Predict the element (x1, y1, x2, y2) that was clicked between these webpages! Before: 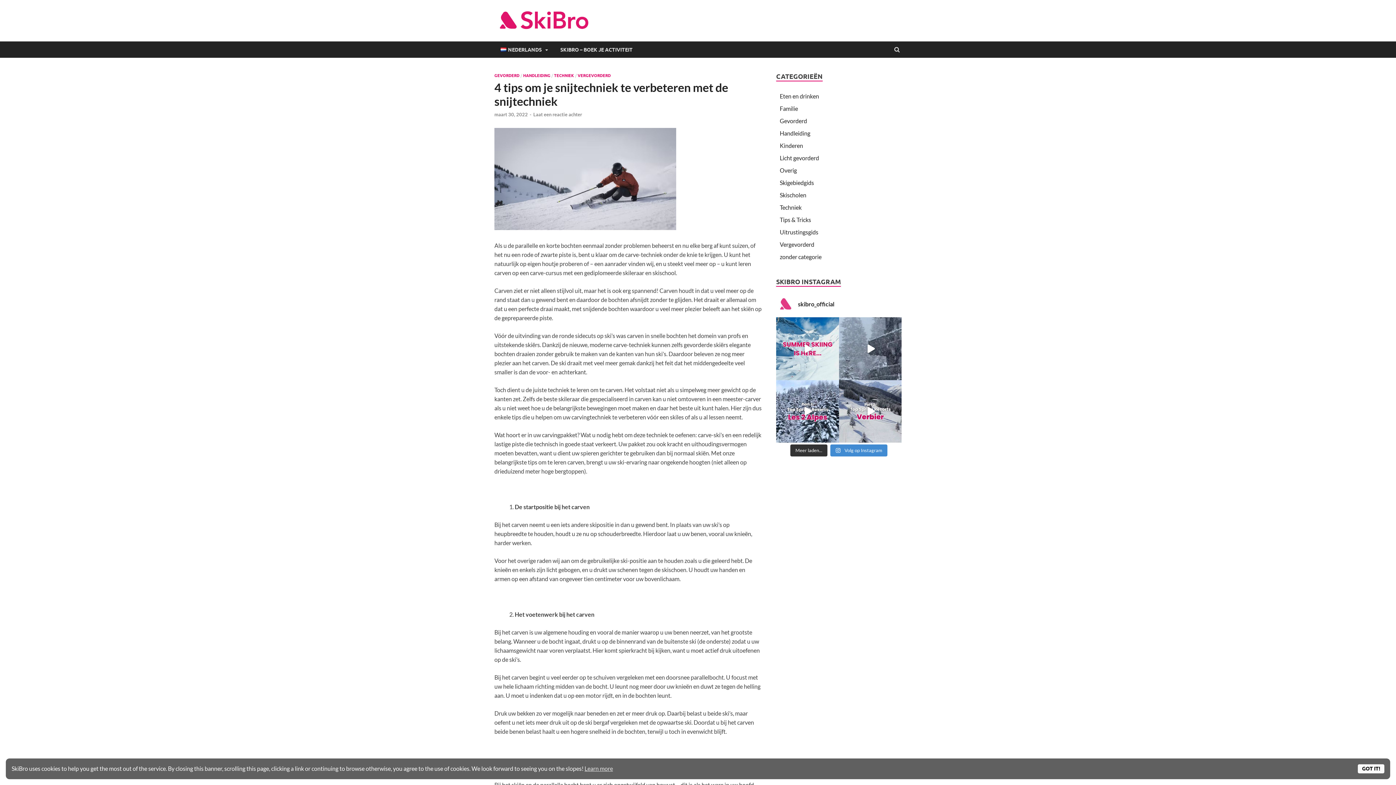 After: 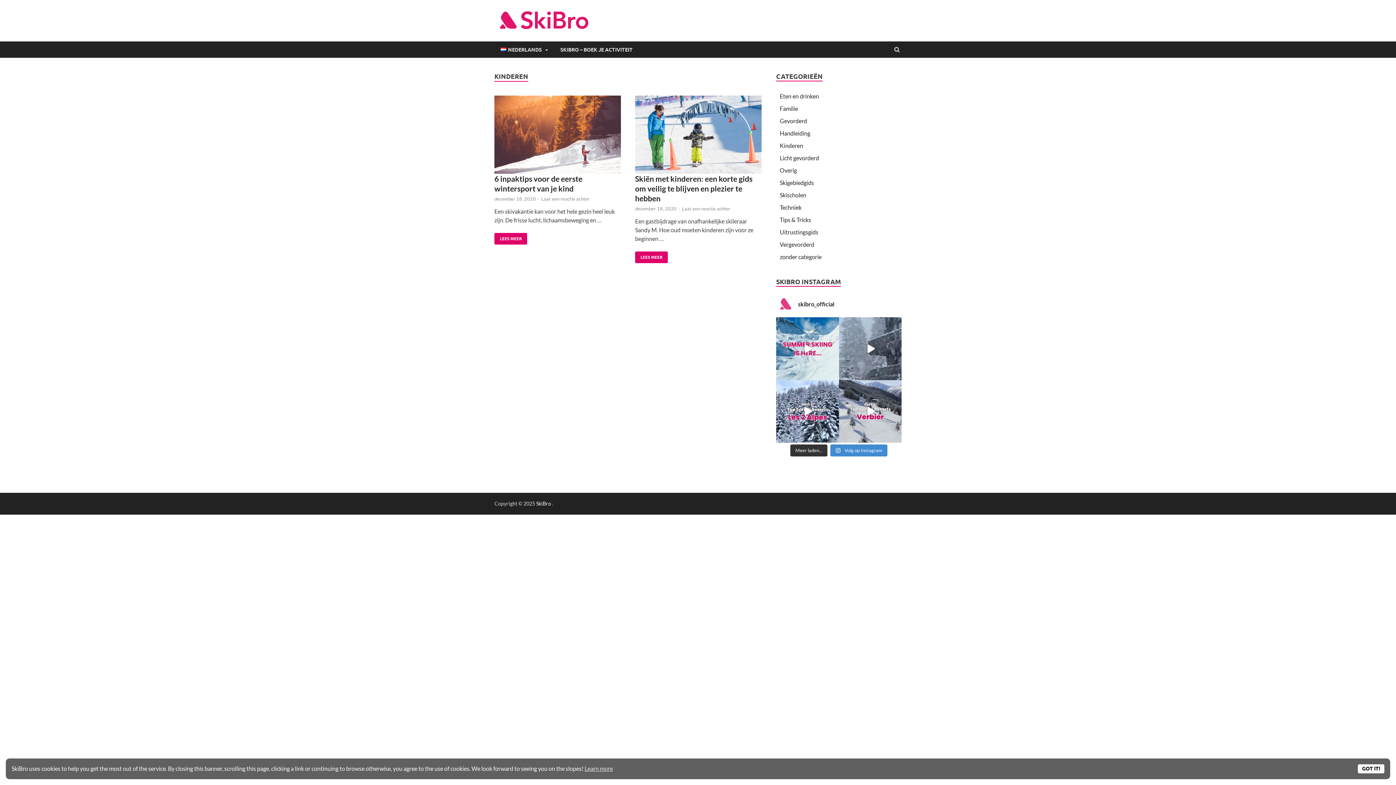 Action: label: Kinderen bbox: (780, 142, 803, 149)